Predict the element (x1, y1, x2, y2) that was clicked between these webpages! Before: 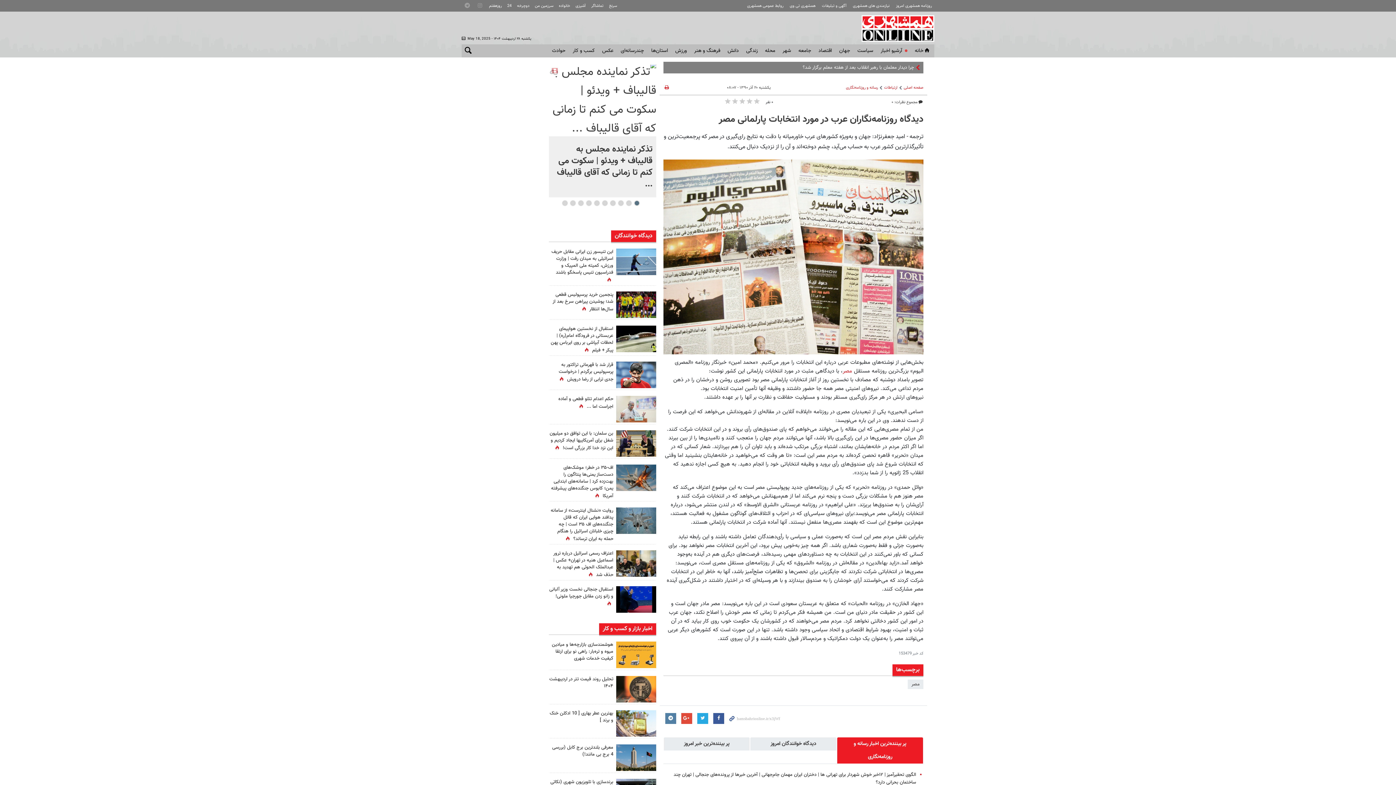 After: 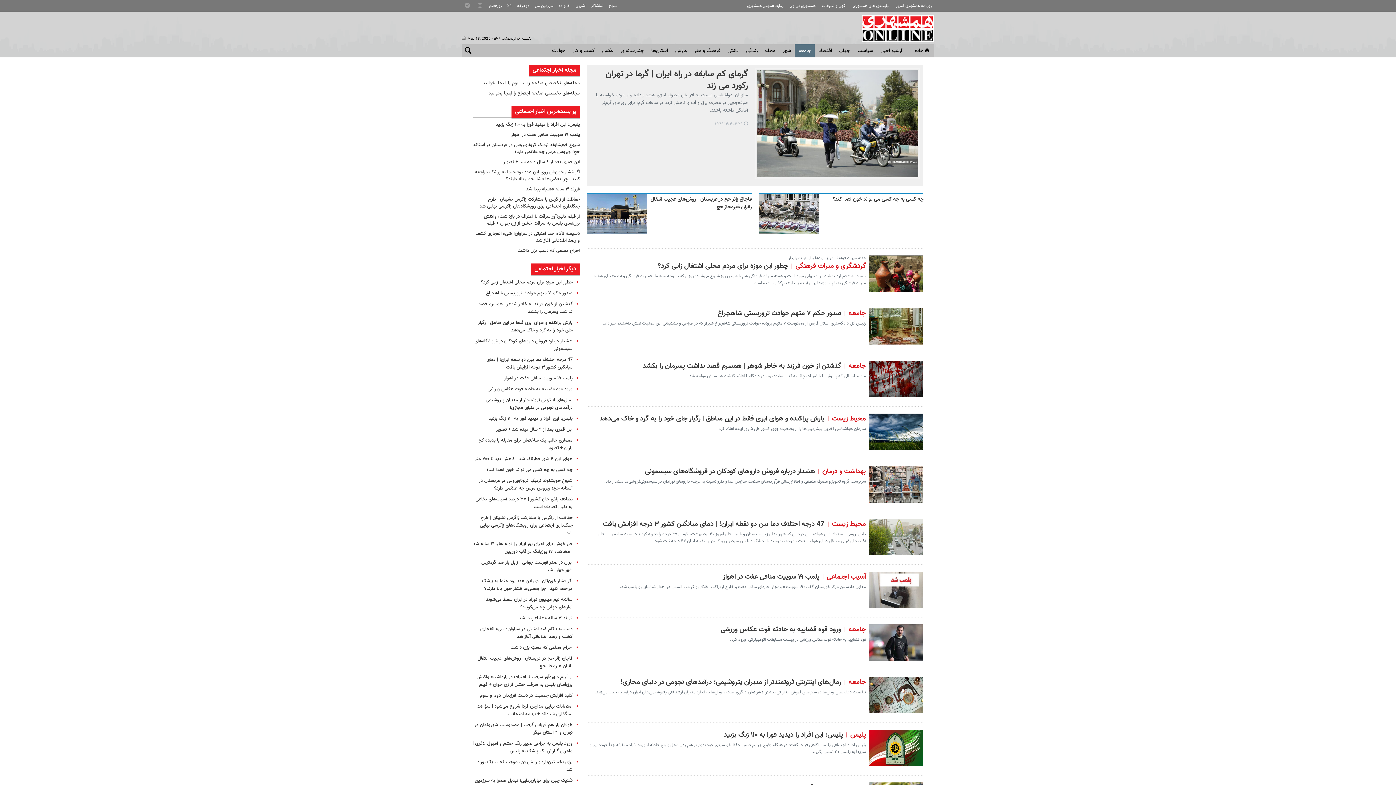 Action: bbox: (795, 44, 815, 57) label: جامعه